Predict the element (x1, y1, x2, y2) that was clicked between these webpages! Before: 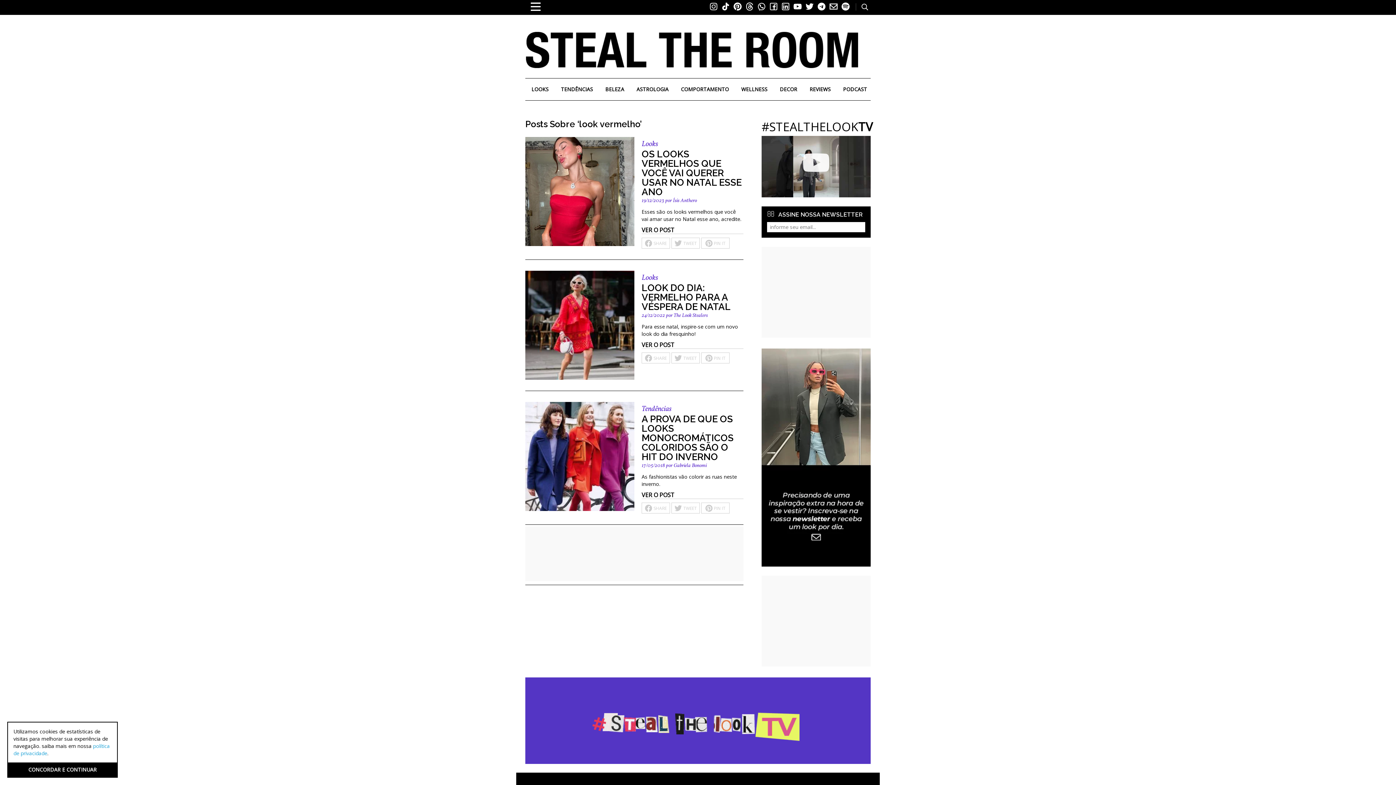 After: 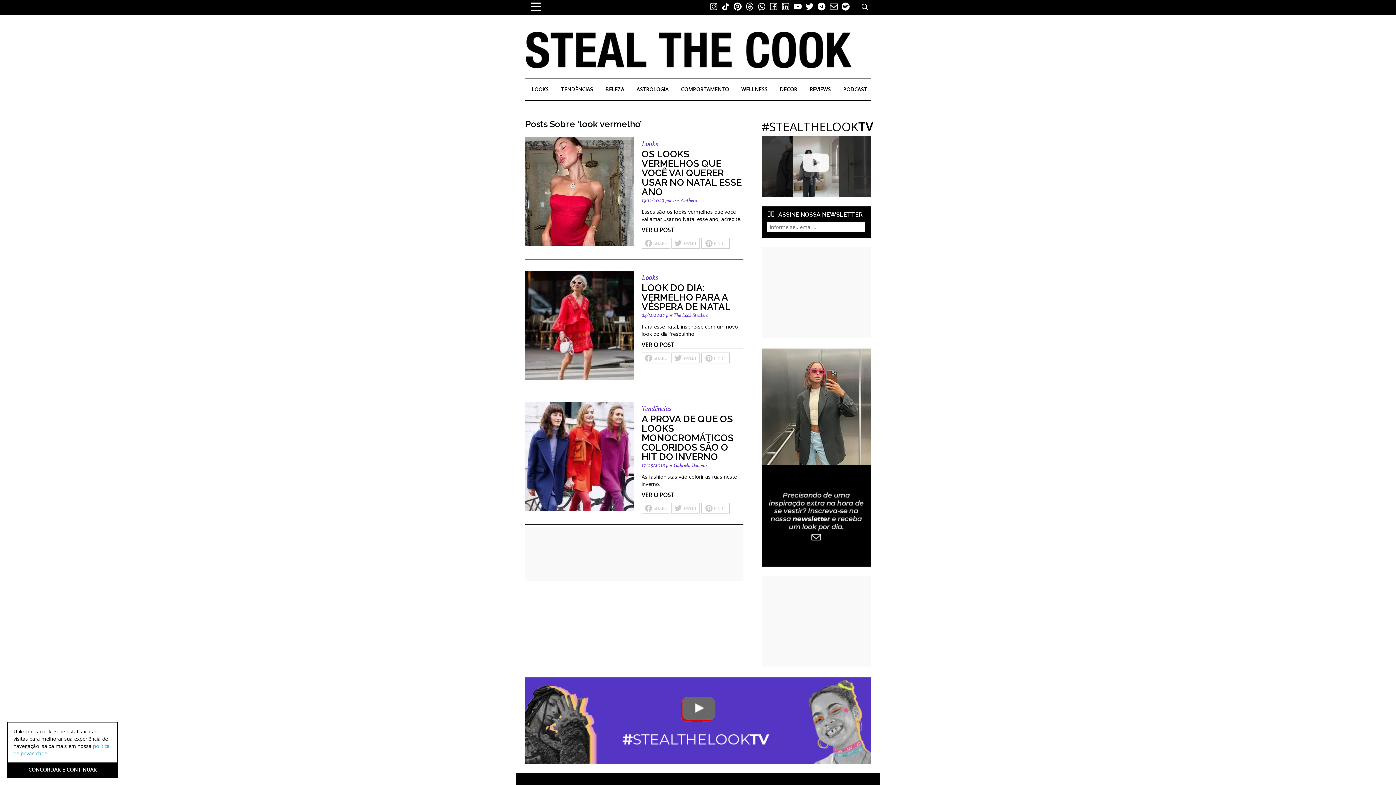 Action: label:   bbox: (756, 1, 768, 13)